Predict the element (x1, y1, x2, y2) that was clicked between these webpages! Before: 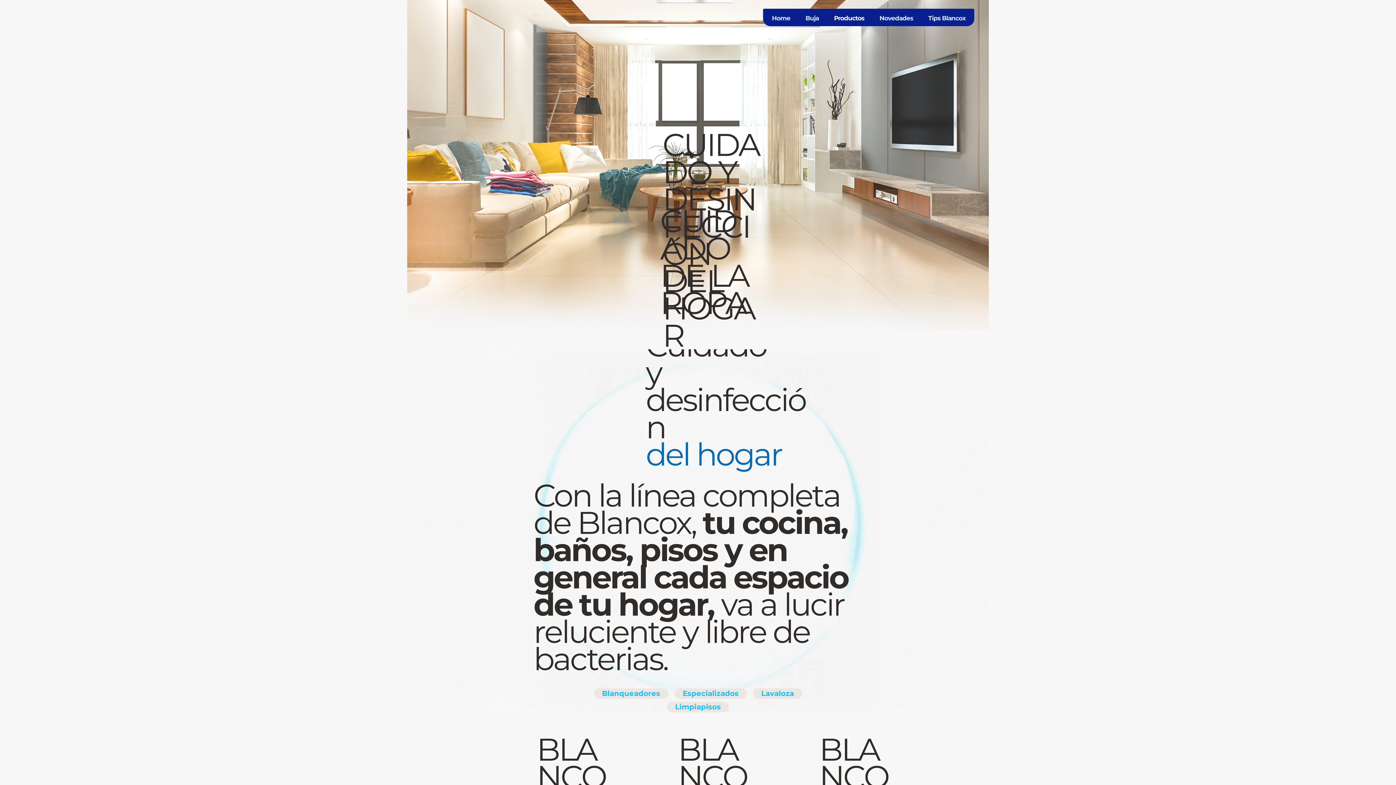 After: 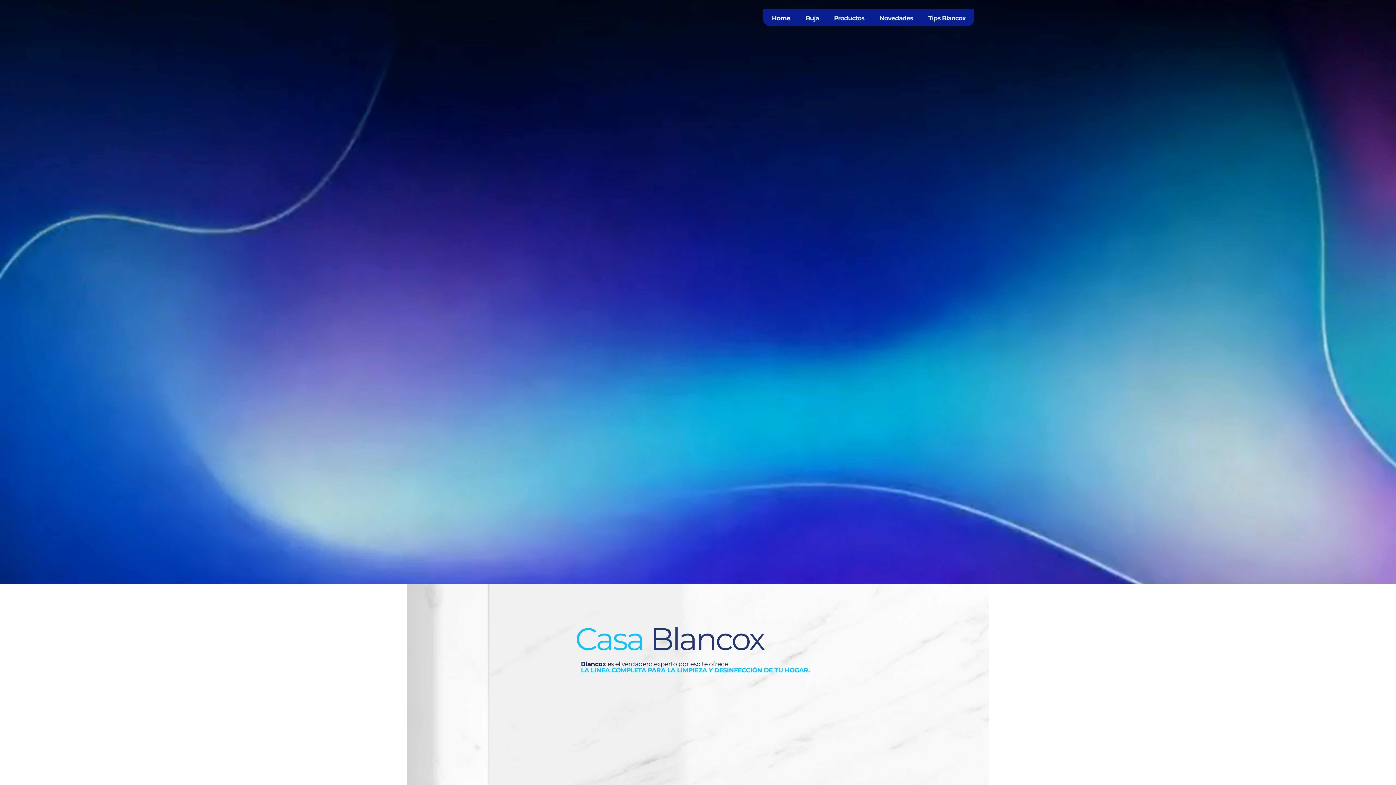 Action: label: Home bbox: (764, 10, 798, 26)